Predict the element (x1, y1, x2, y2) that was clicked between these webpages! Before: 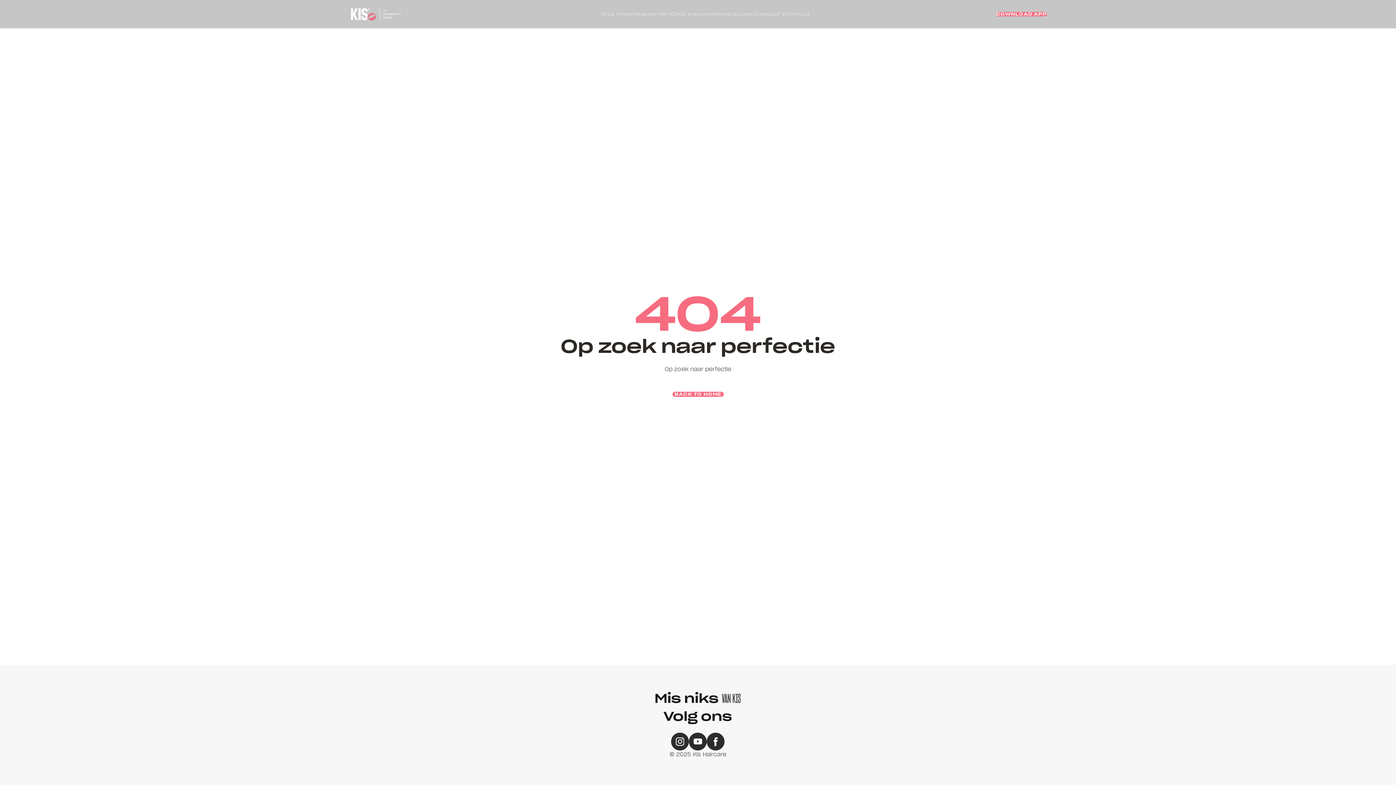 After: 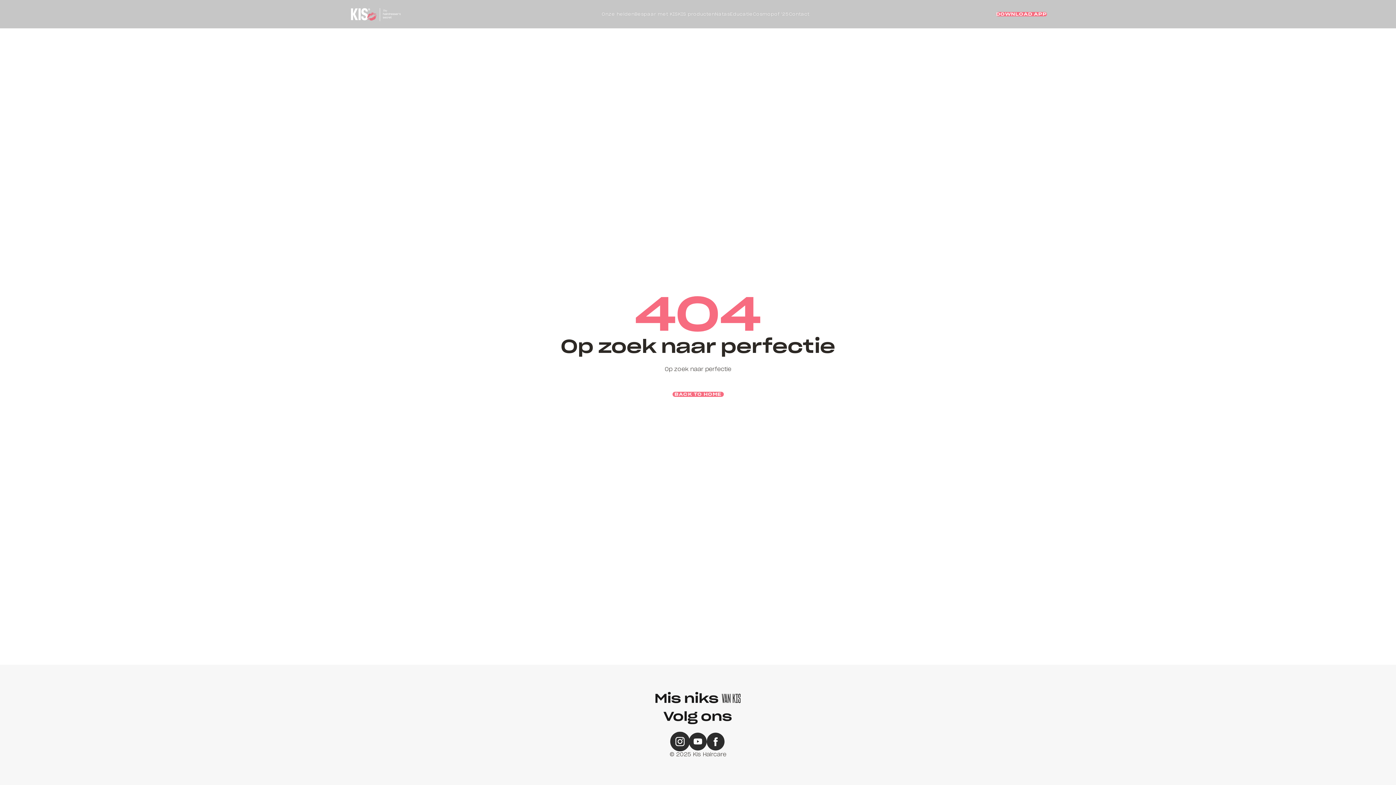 Action: bbox: (671, 733, 689, 752)